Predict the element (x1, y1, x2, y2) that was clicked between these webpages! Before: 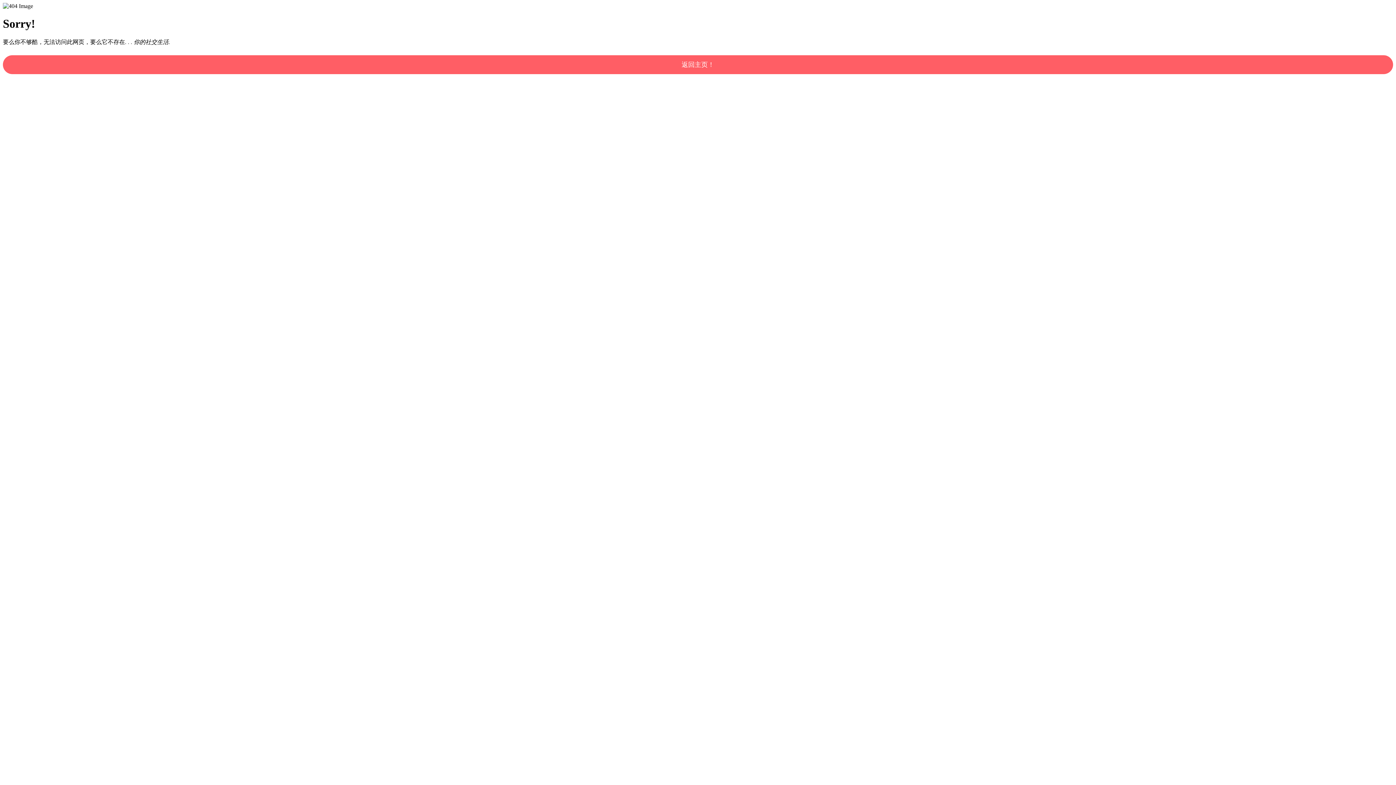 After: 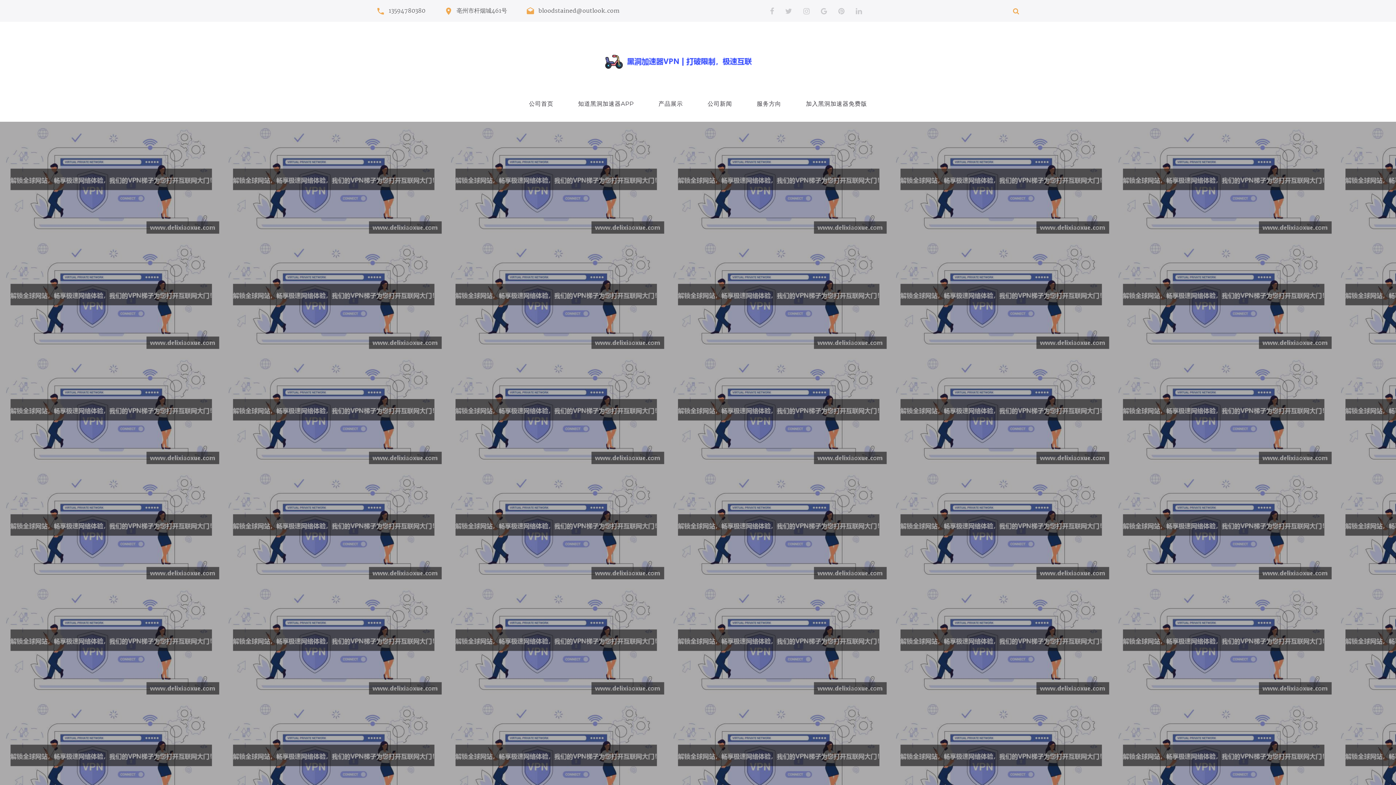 Action: label: 返回主页！ bbox: (2, 55, 1393, 74)